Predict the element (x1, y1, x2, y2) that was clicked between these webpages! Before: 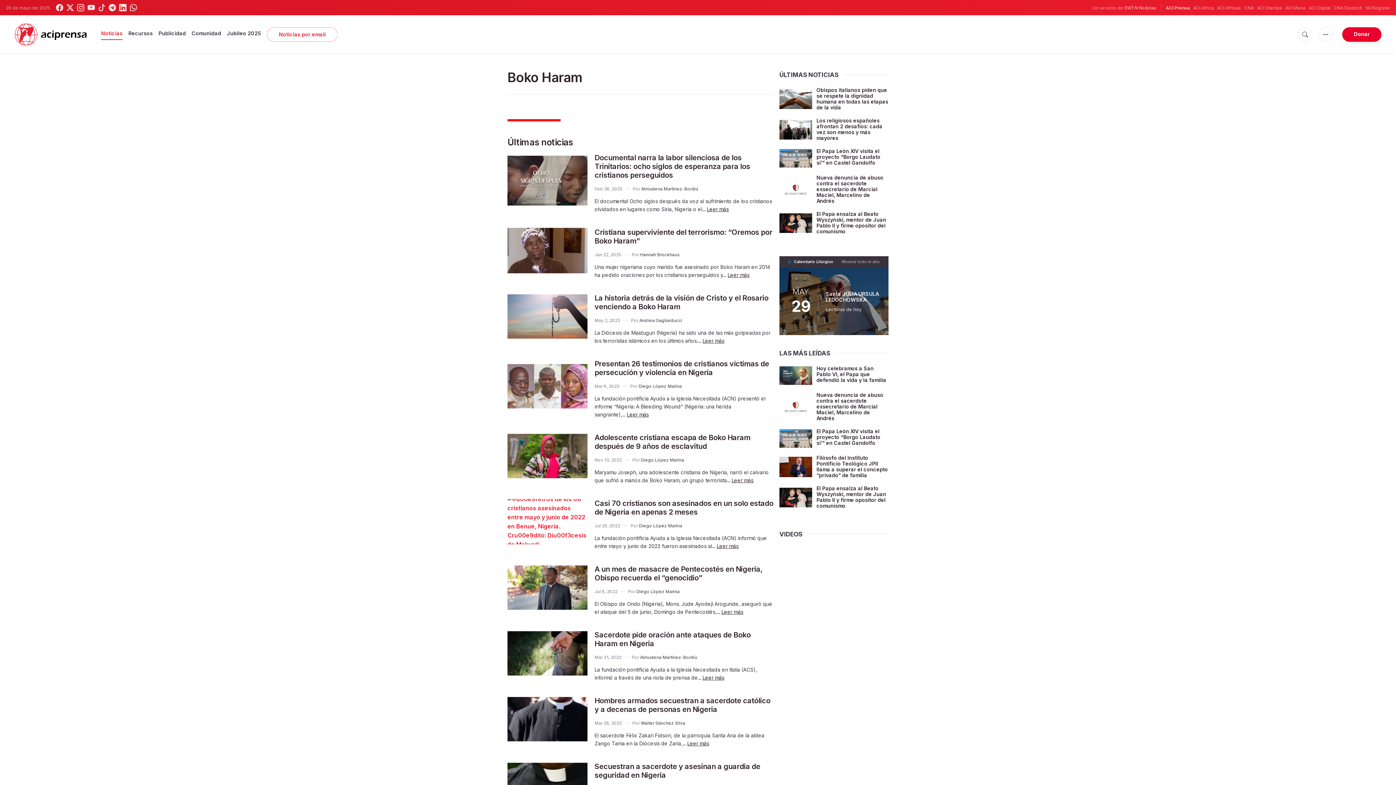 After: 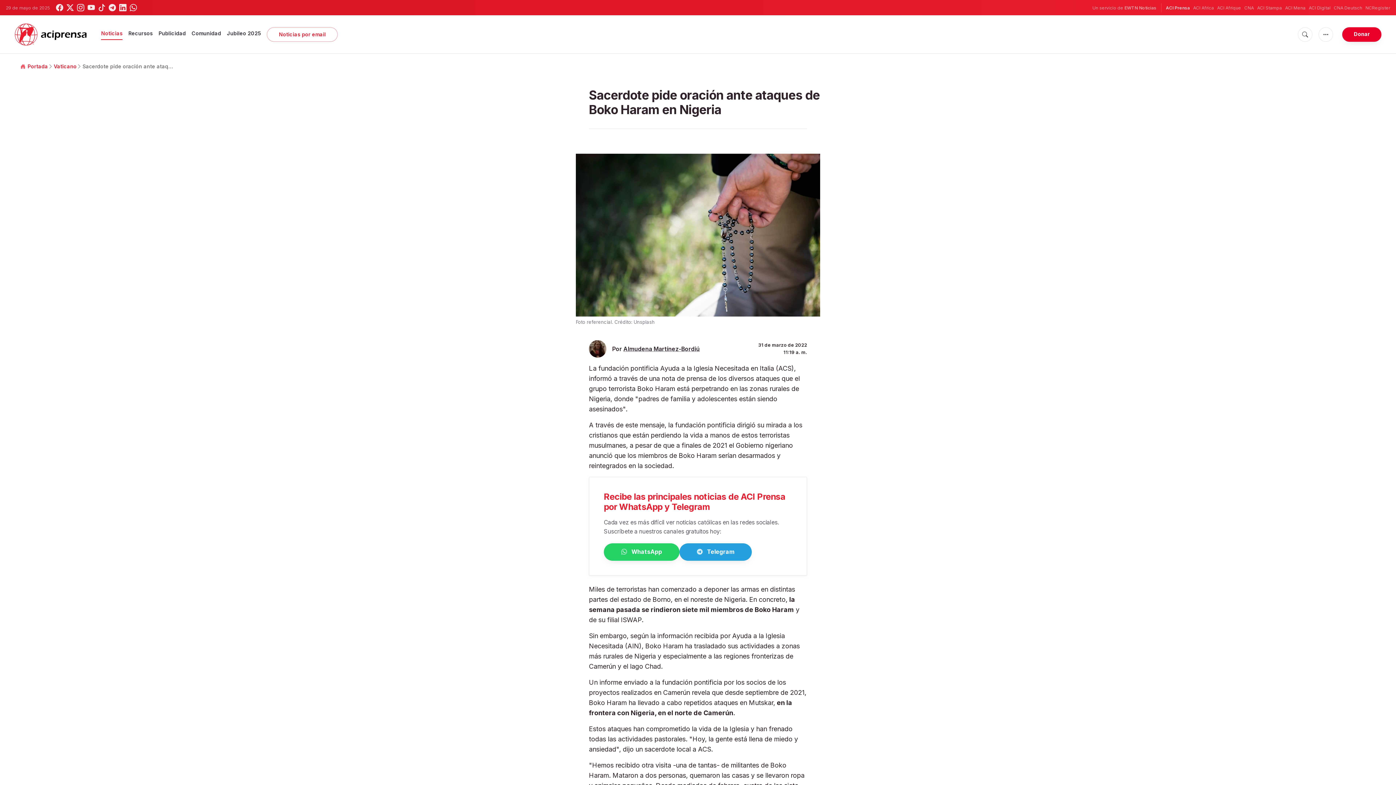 Action: bbox: (507, 630, 587, 676)